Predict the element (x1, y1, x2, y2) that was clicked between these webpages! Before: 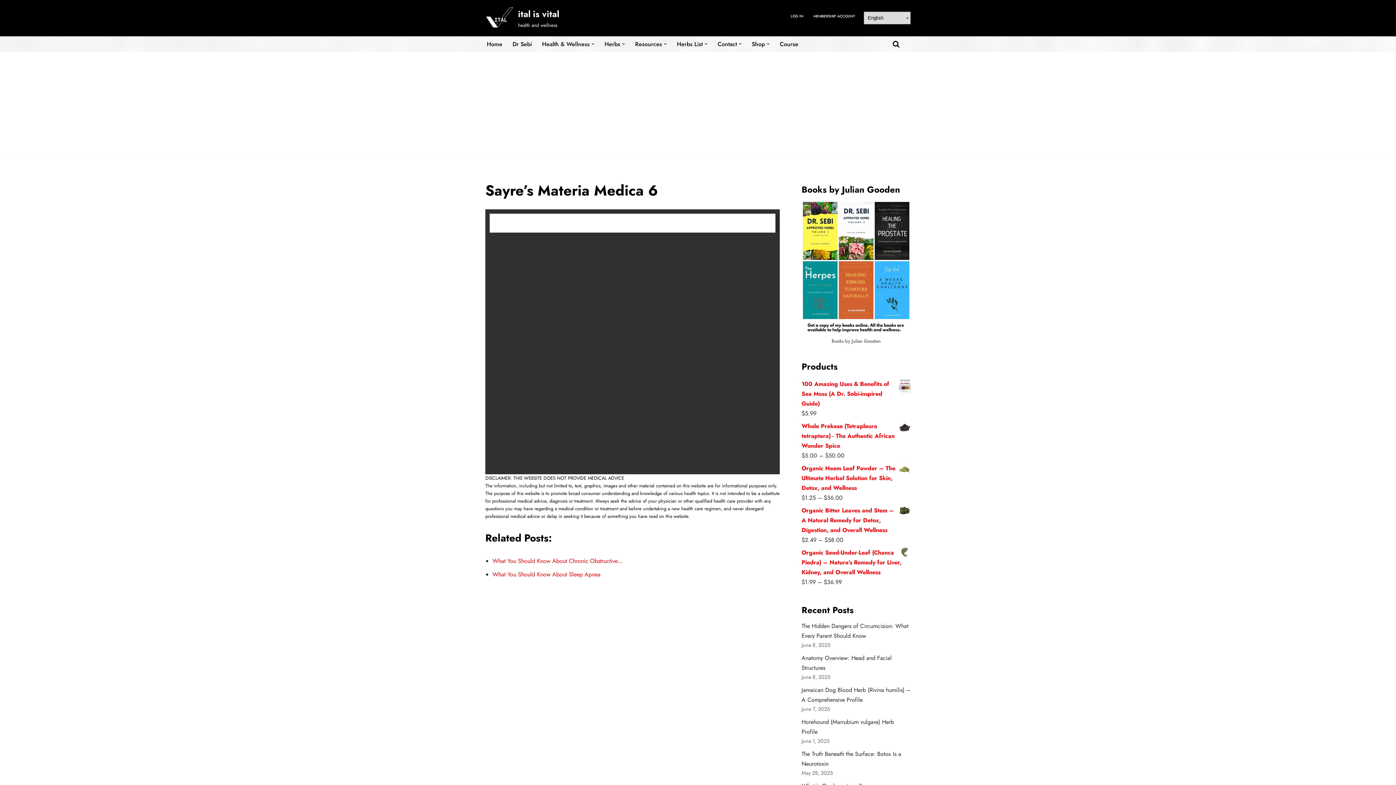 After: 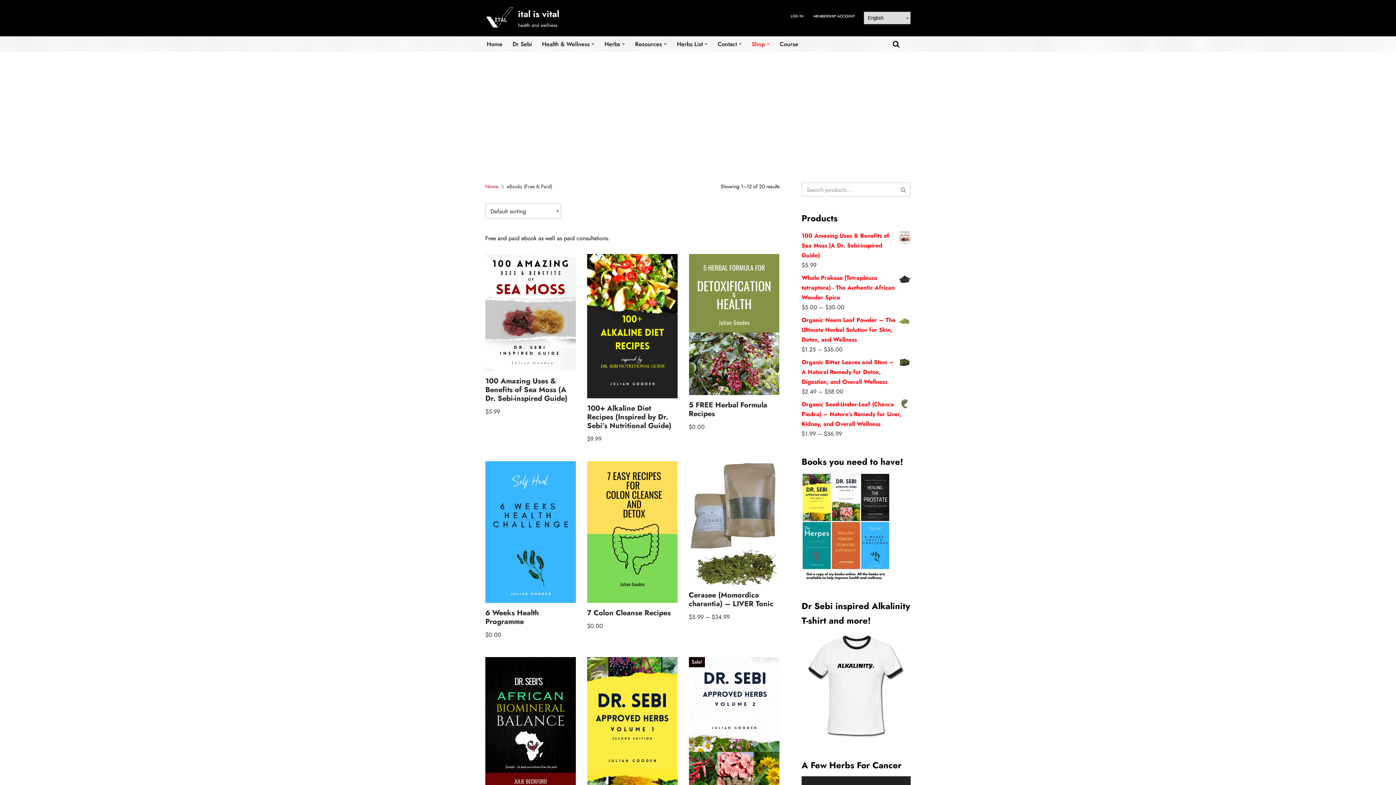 Action: label: Shop bbox: (752, 39, 765, 48)